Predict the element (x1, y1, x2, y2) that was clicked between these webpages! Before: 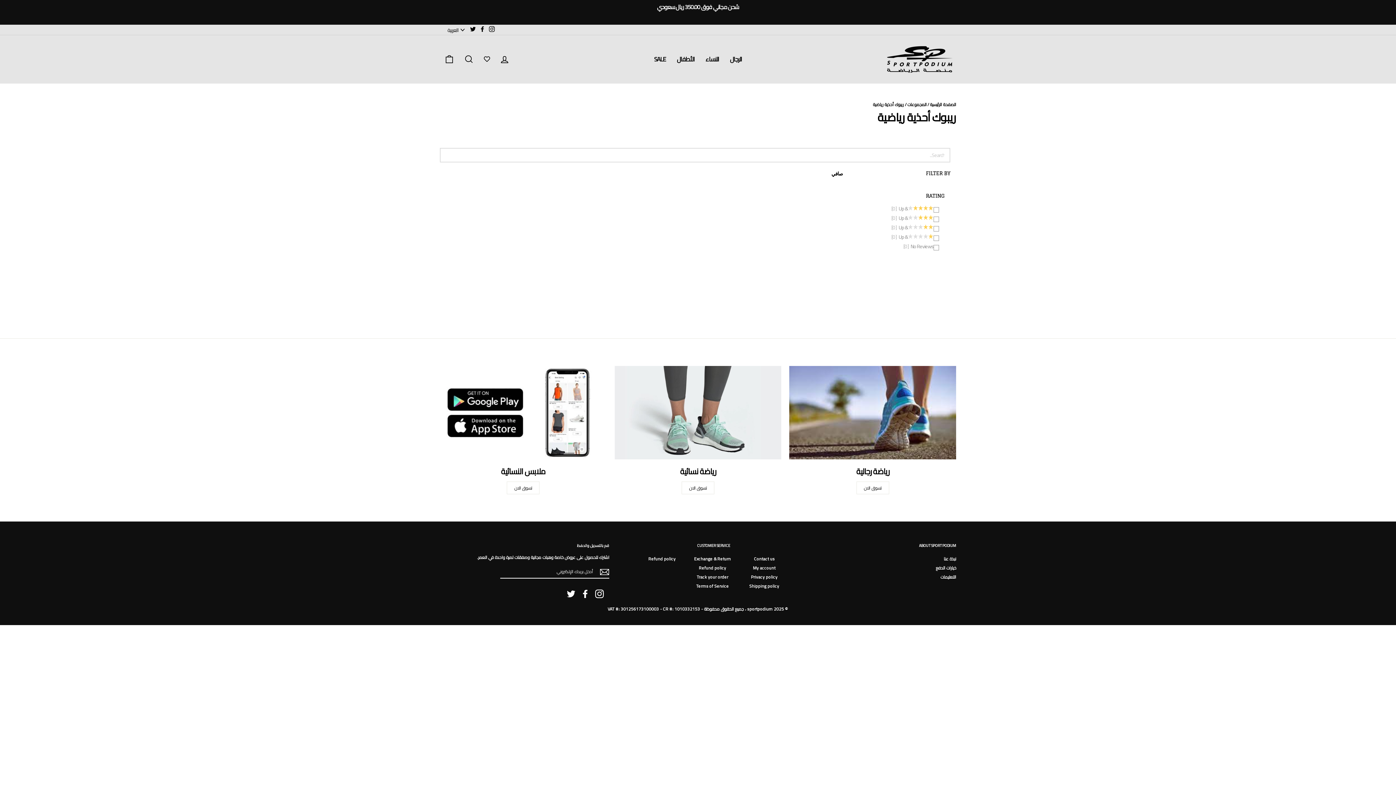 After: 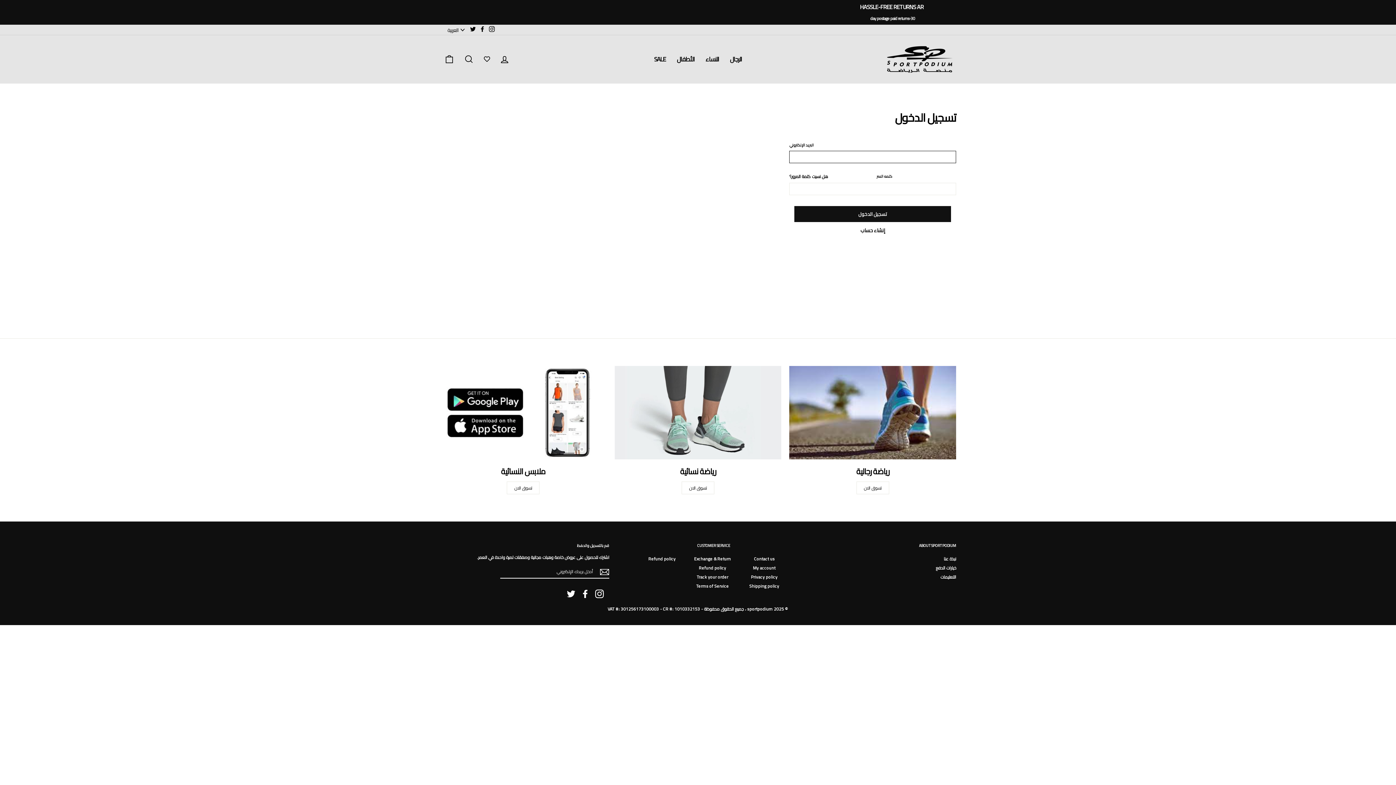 Action: bbox: (495, 51, 514, 67) label: تسجيل الدخول